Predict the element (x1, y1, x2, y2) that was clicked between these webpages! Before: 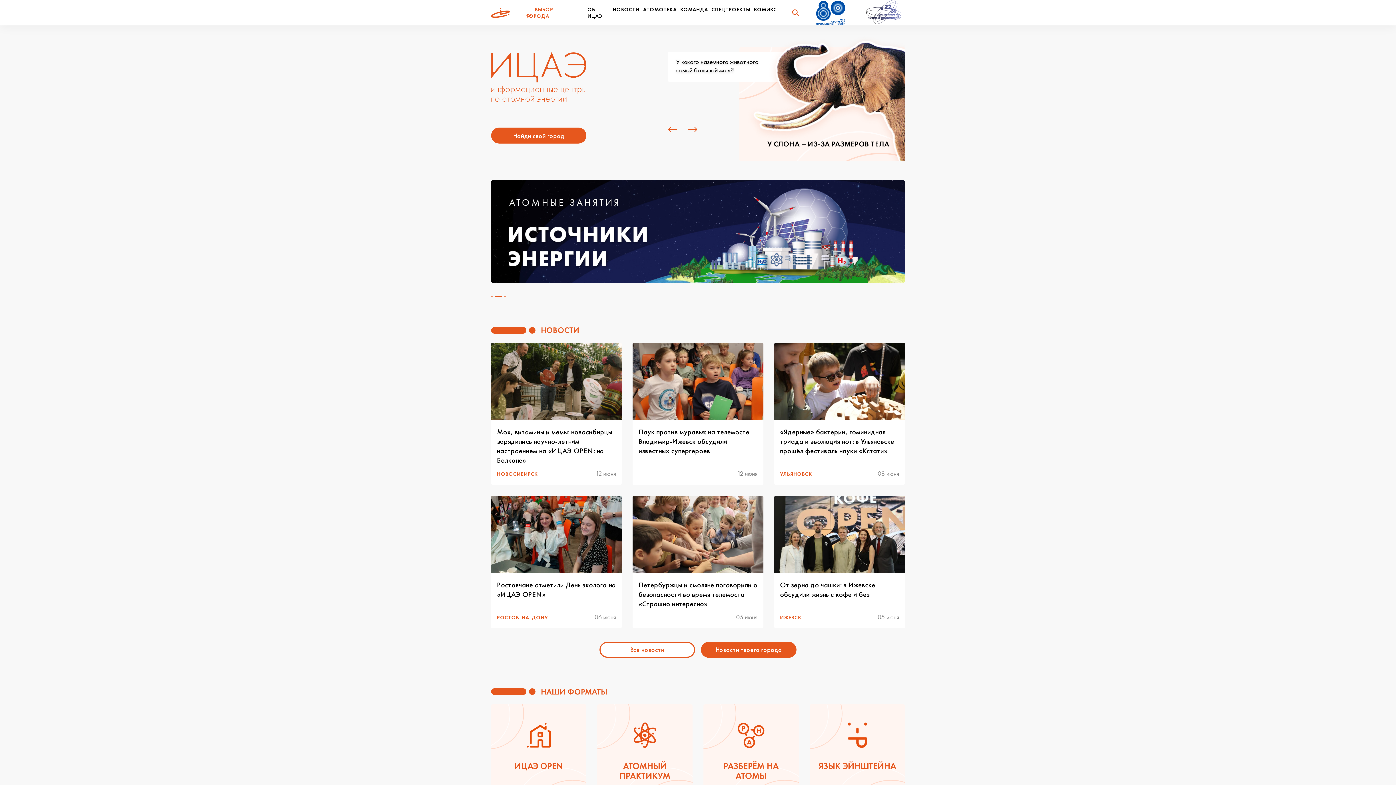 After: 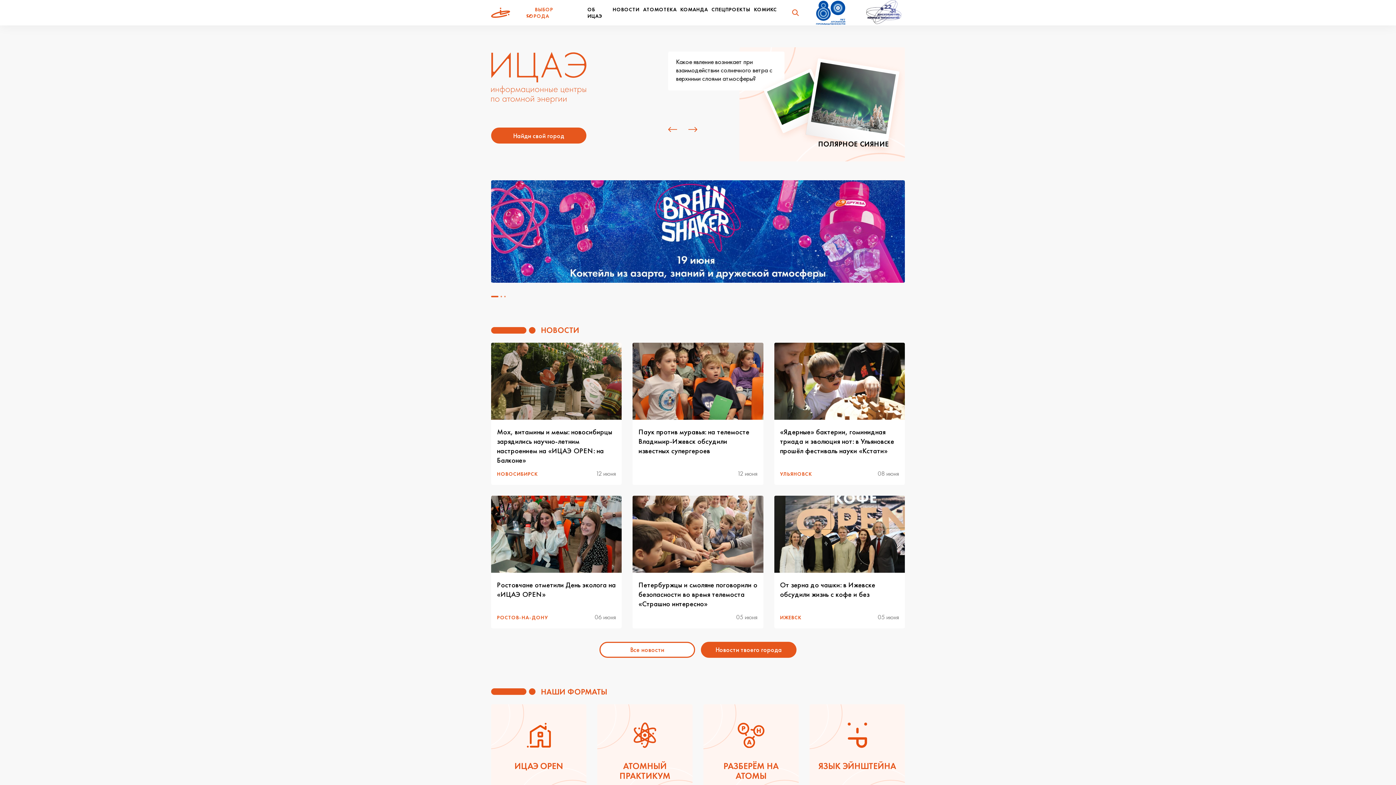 Action: bbox: (668, 126, 677, 132)